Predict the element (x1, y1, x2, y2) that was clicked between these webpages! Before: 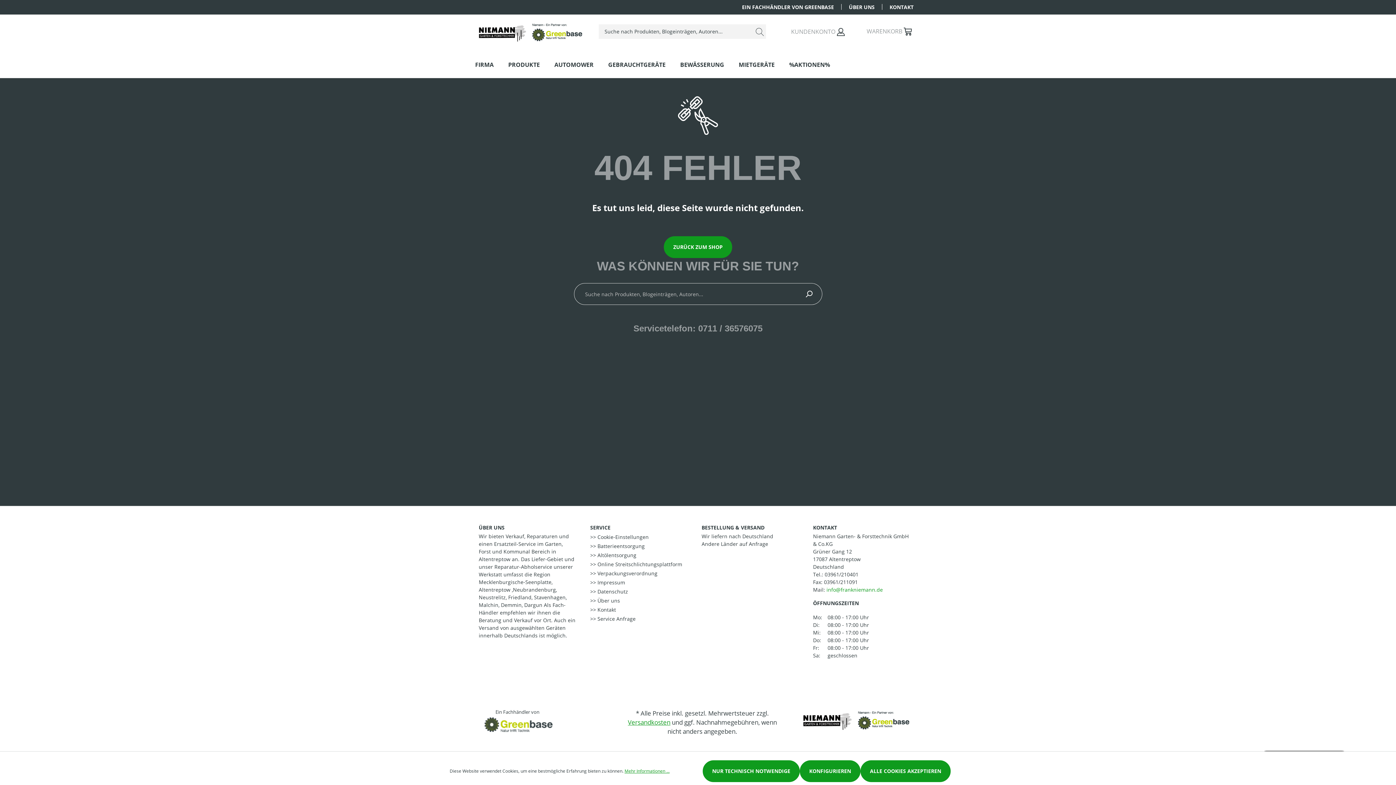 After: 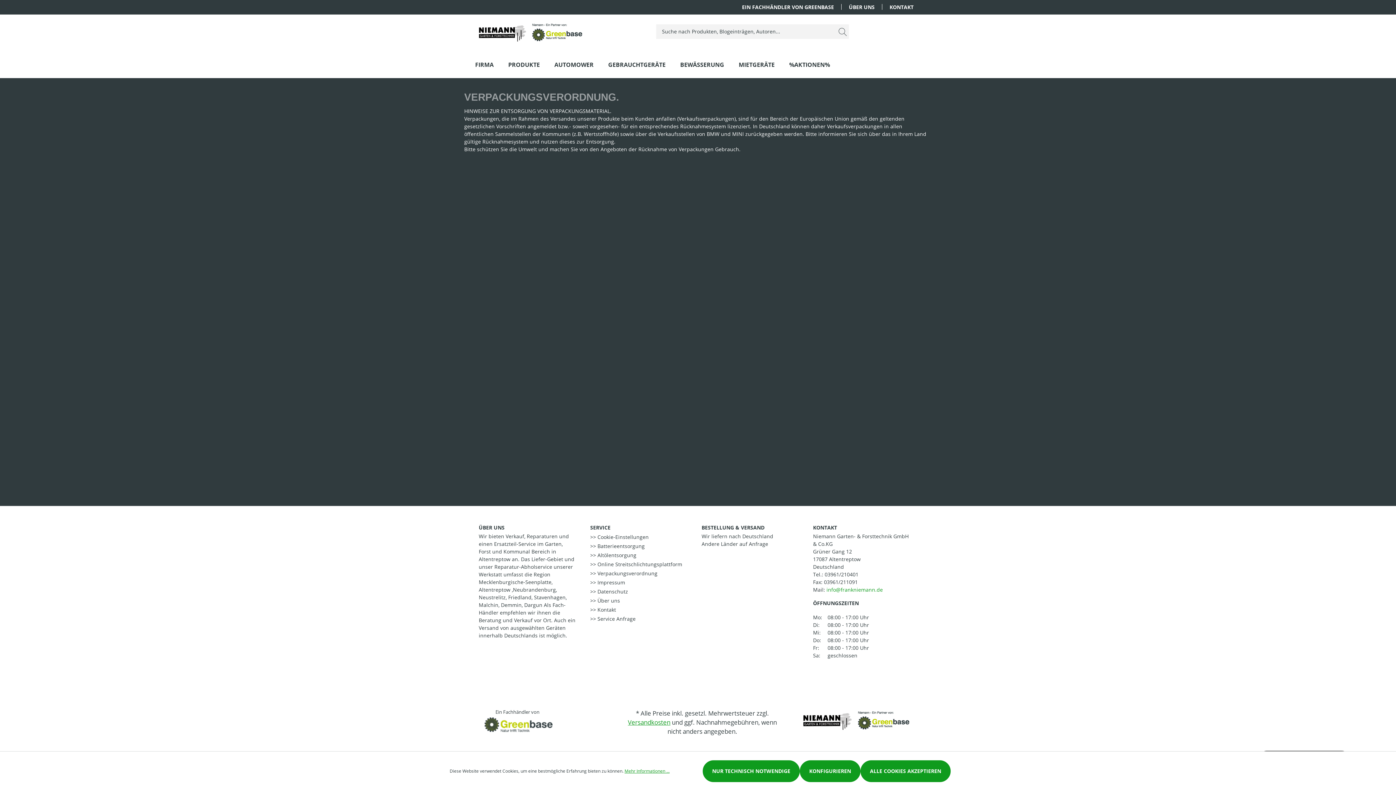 Action: bbox: (590, 570, 657, 577) label: >> Verpackungsverordnung